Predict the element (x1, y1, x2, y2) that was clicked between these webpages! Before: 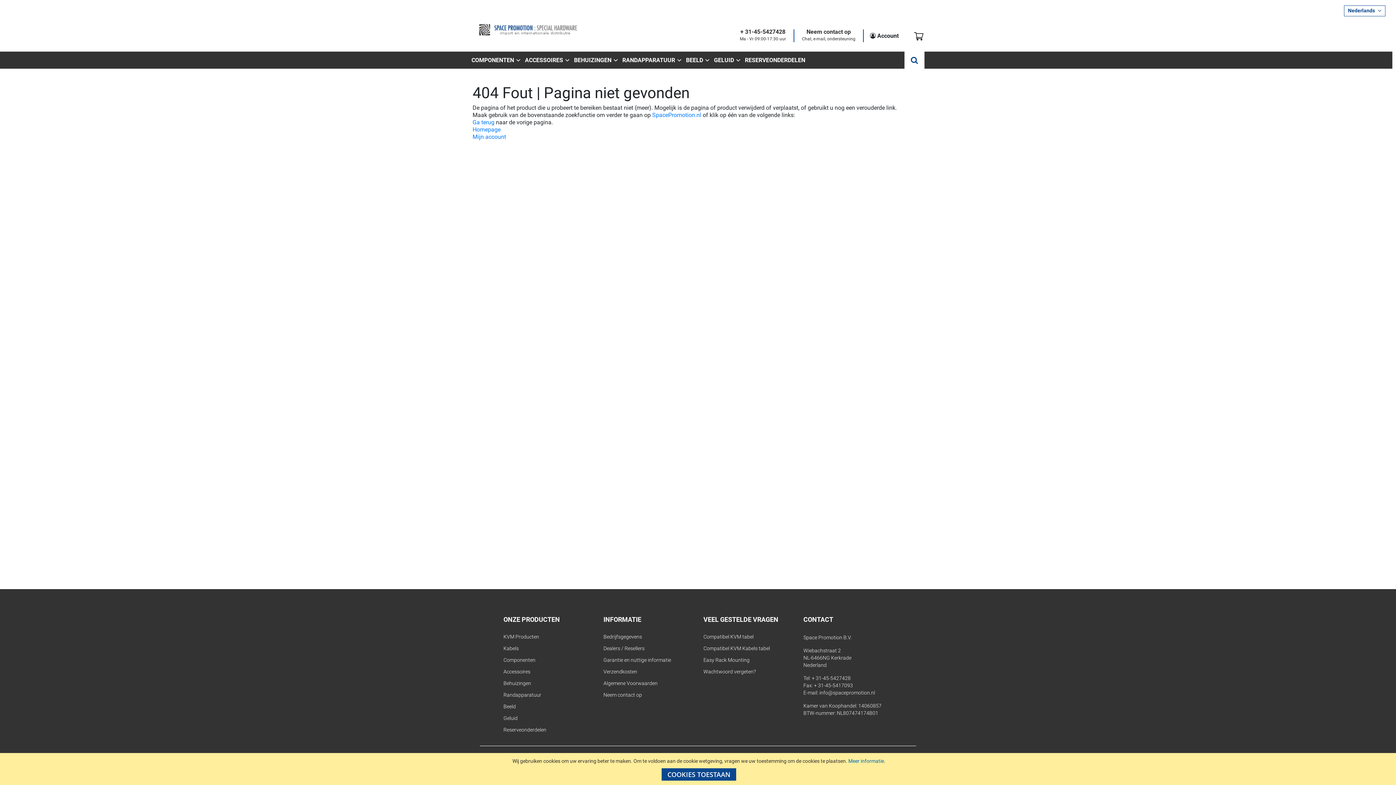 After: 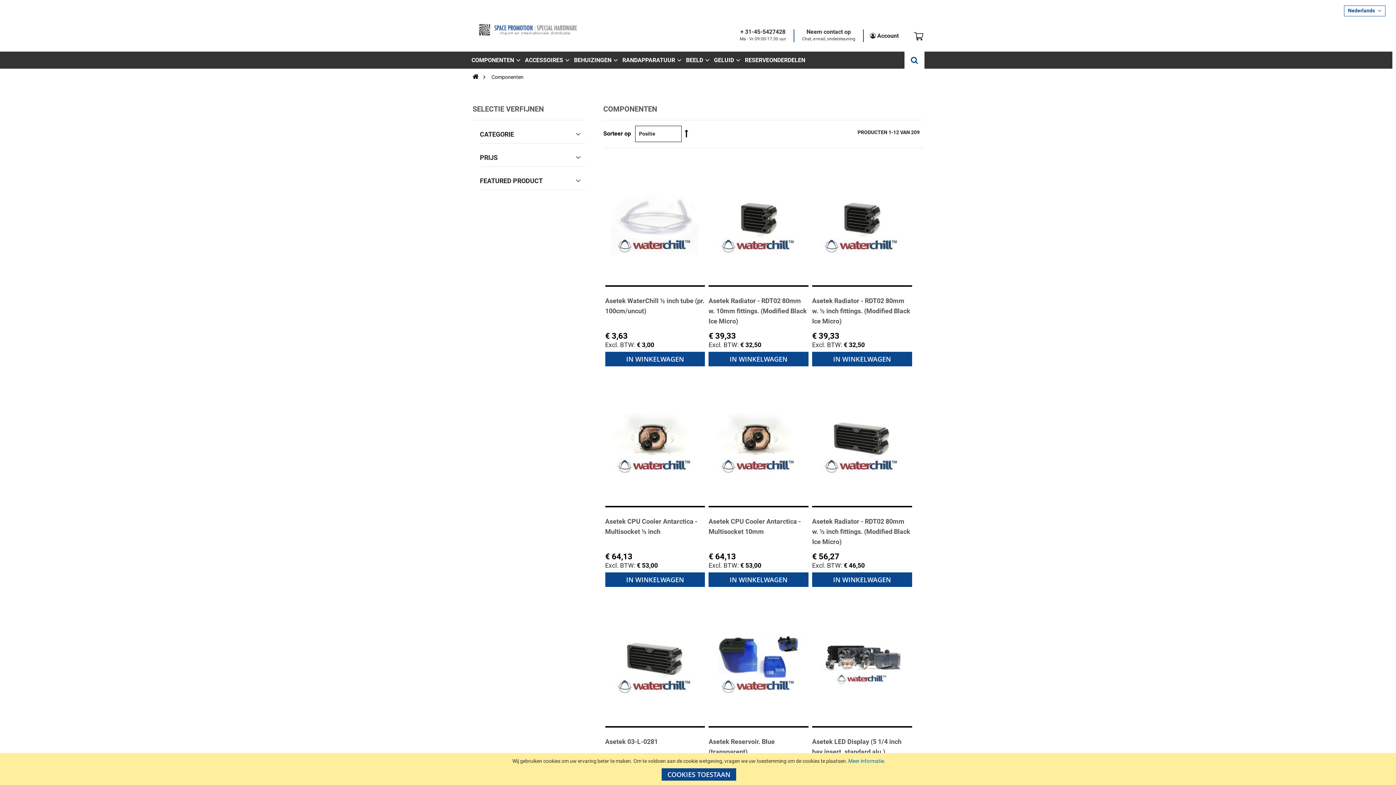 Action: label: Componenten bbox: (503, 657, 535, 663)